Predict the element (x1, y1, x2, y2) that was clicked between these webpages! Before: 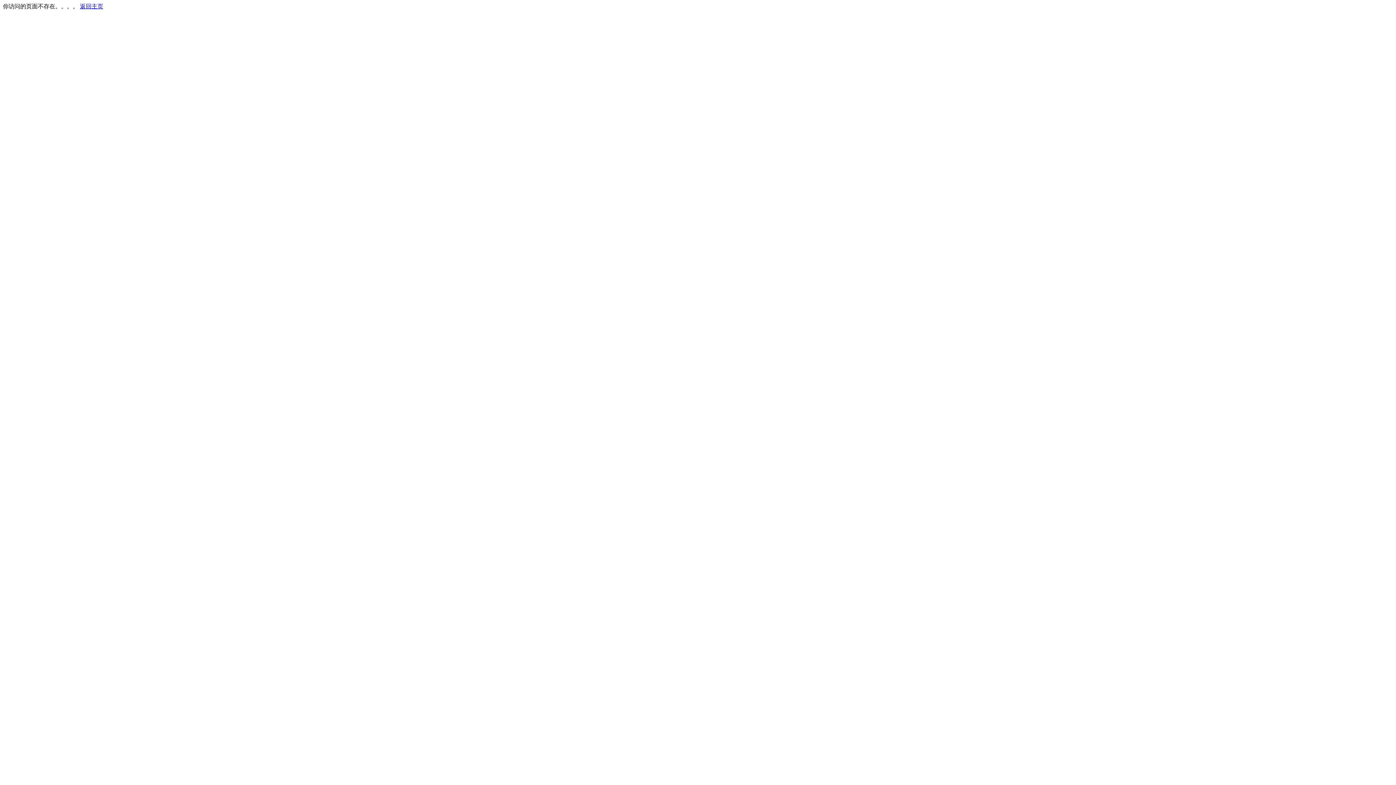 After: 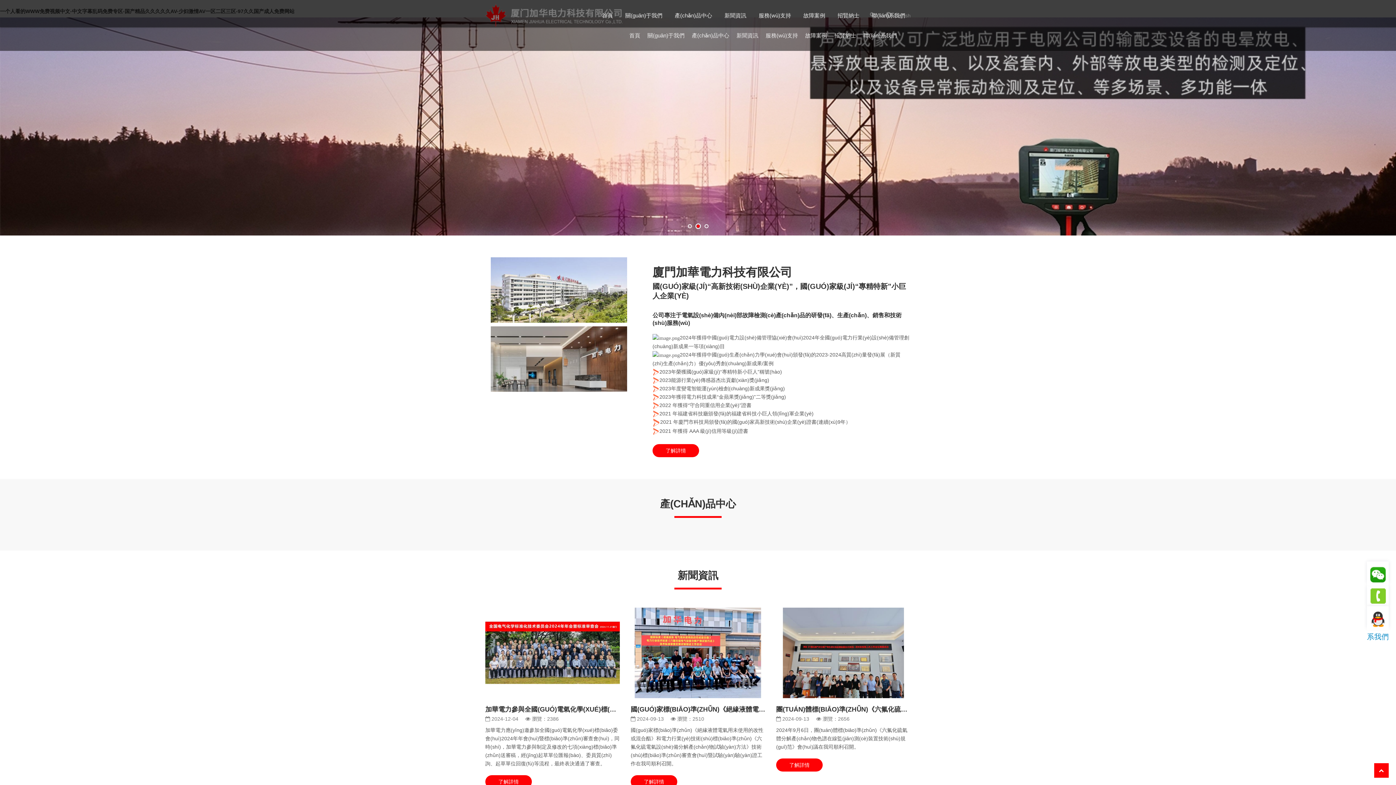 Action: bbox: (80, 3, 103, 9) label: 返回主页